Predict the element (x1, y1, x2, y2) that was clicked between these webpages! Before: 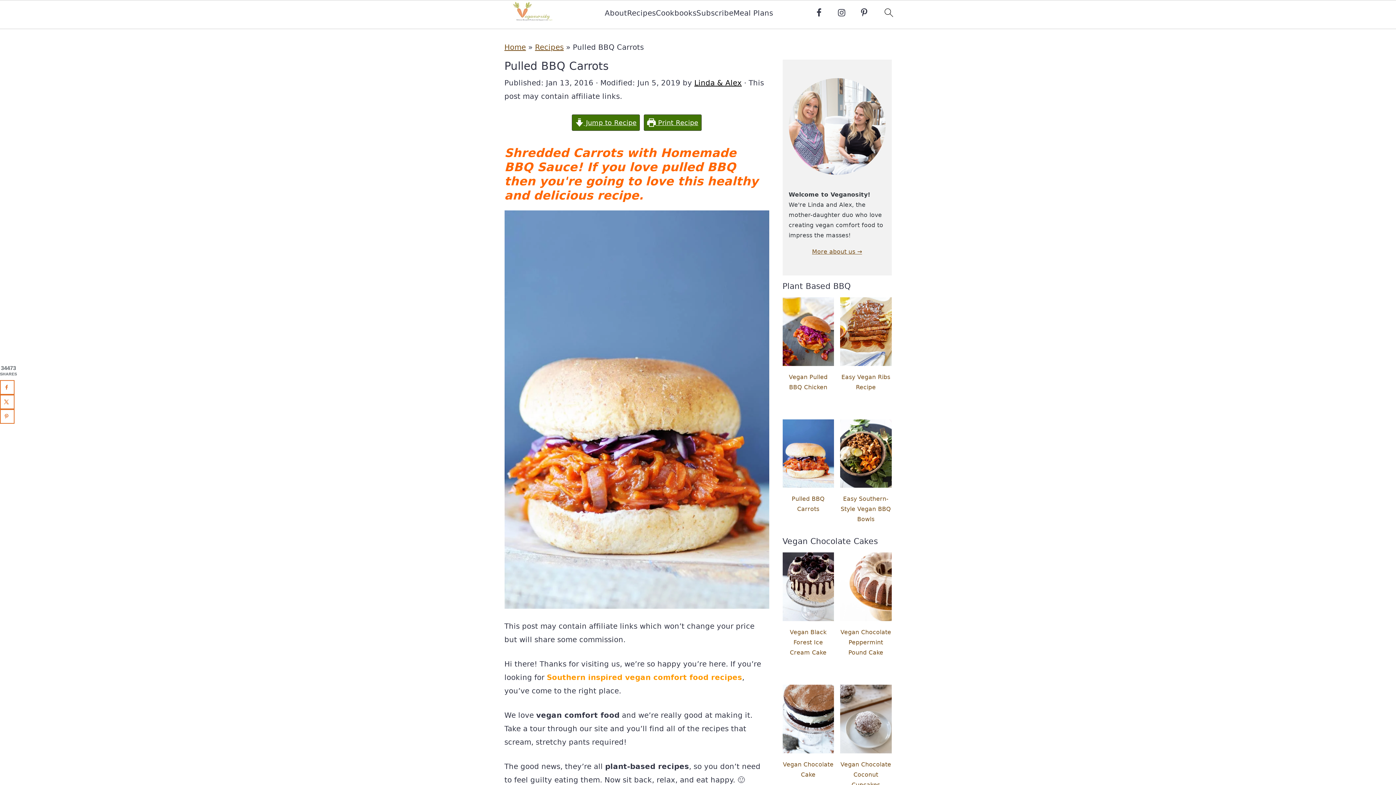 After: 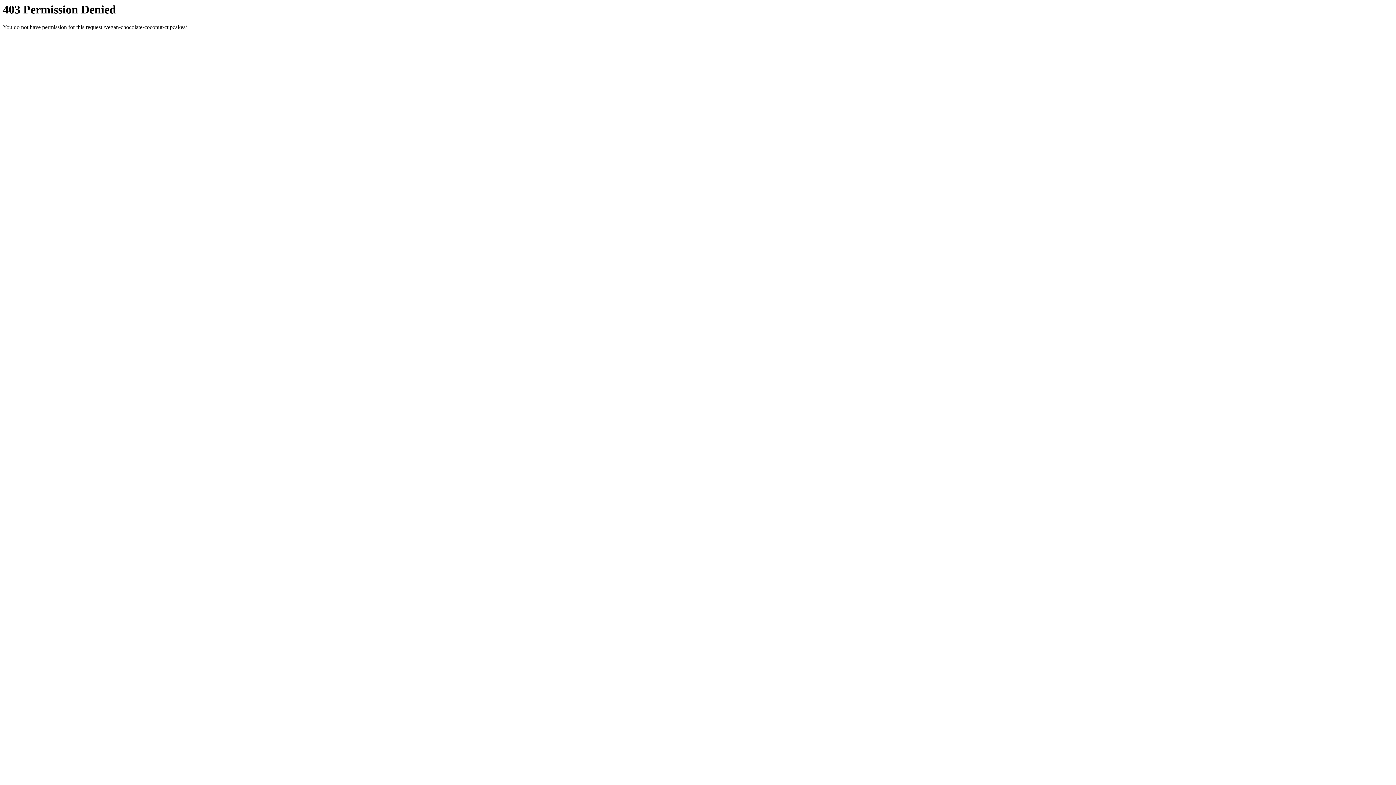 Action: label: Vegan Chocolate Coconut Cupcakes bbox: (840, 685, 891, 796)